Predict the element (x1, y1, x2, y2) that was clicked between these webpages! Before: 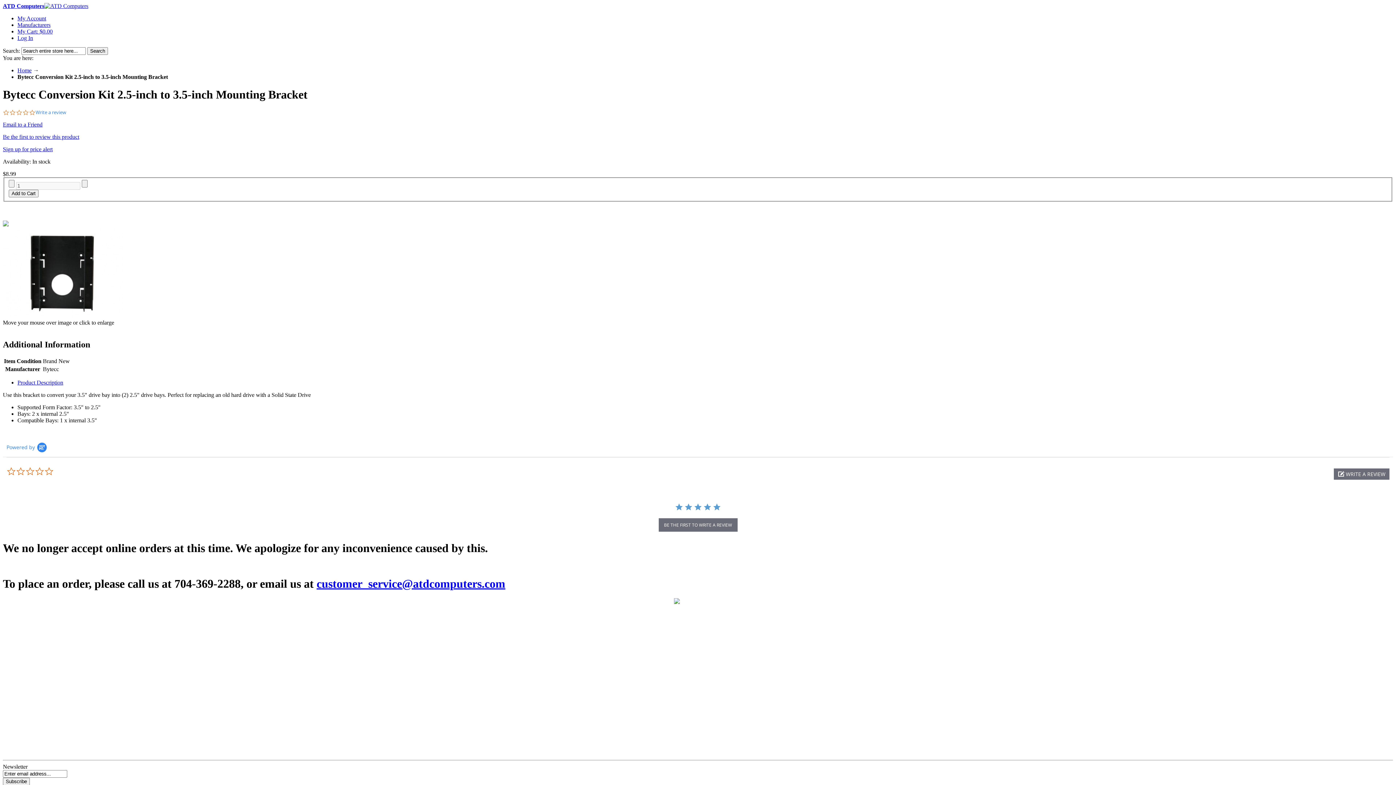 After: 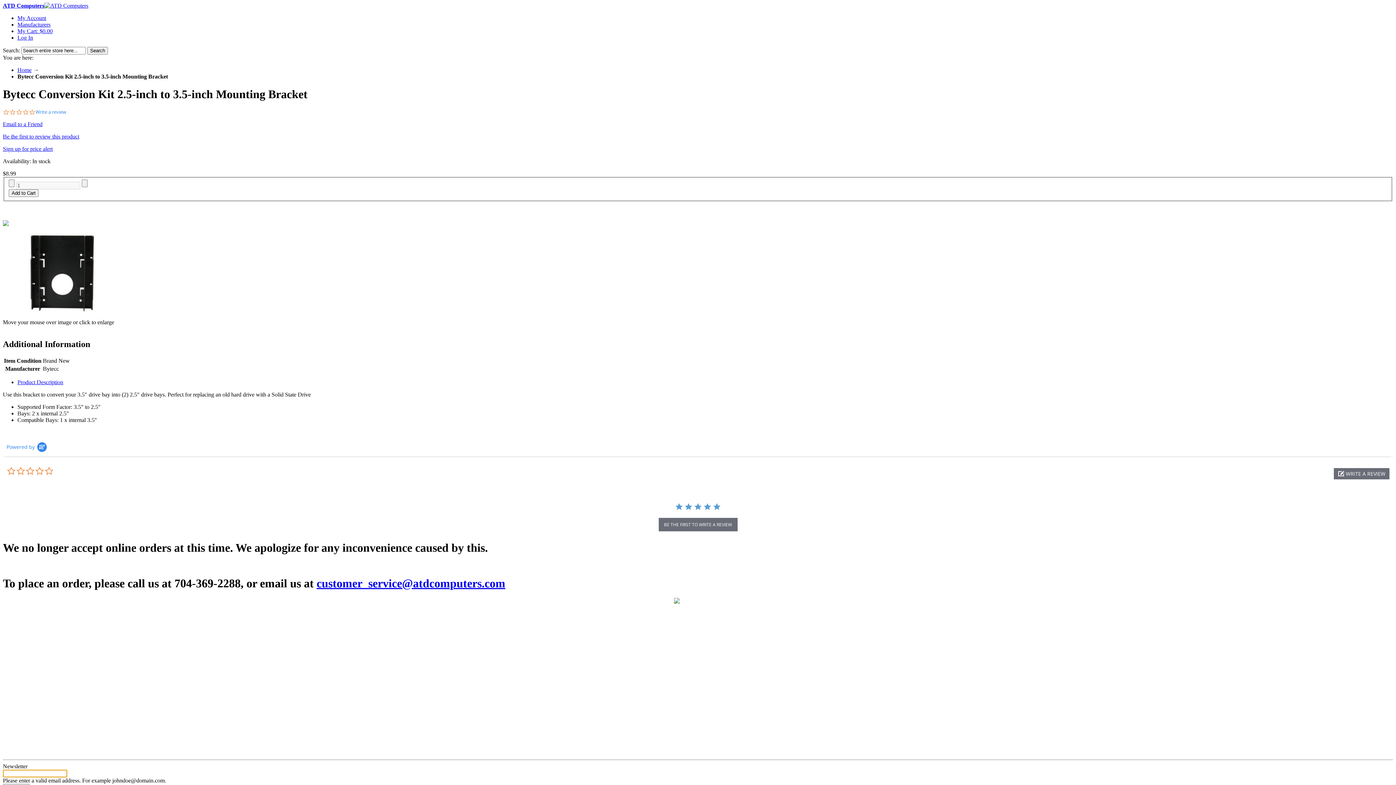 Action: label: Subscribe bbox: (2, 778, 29, 785)